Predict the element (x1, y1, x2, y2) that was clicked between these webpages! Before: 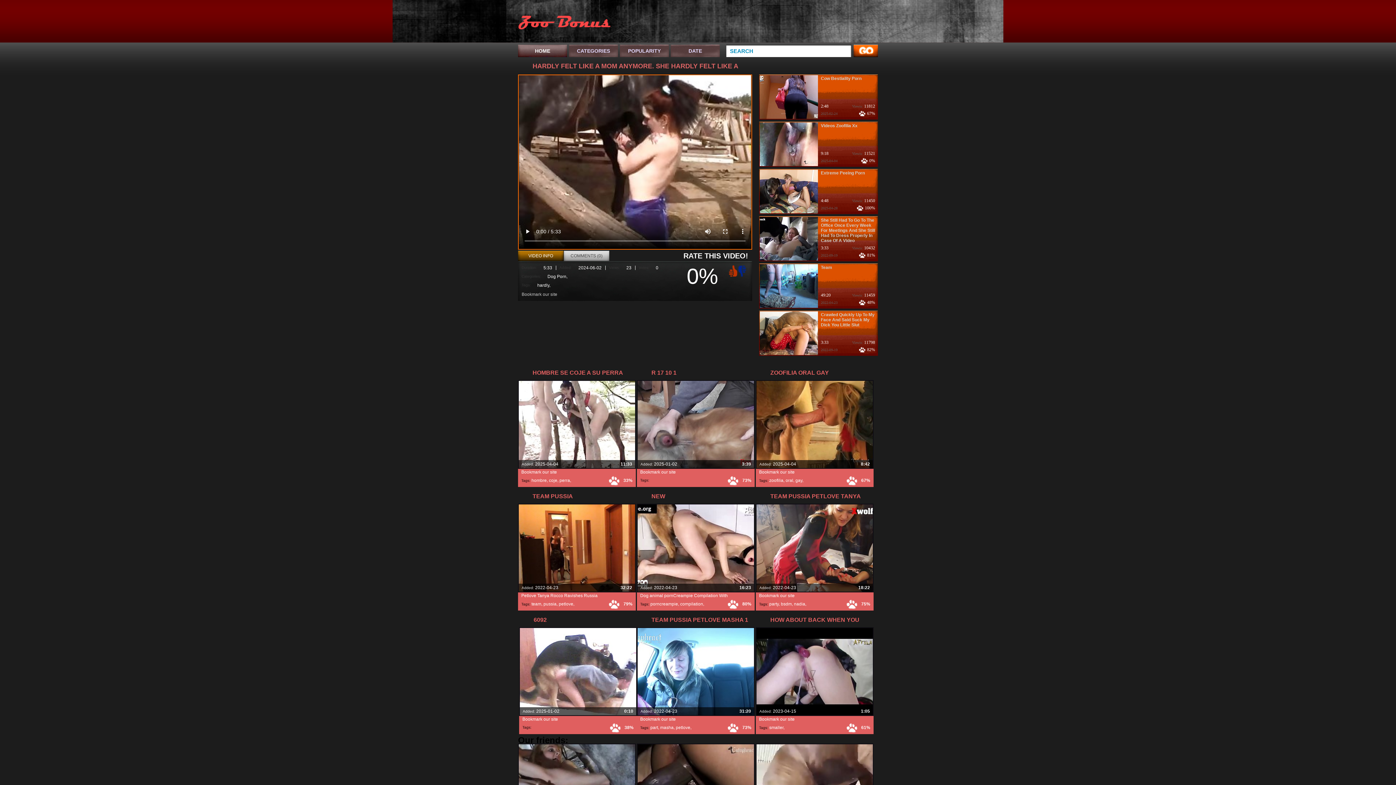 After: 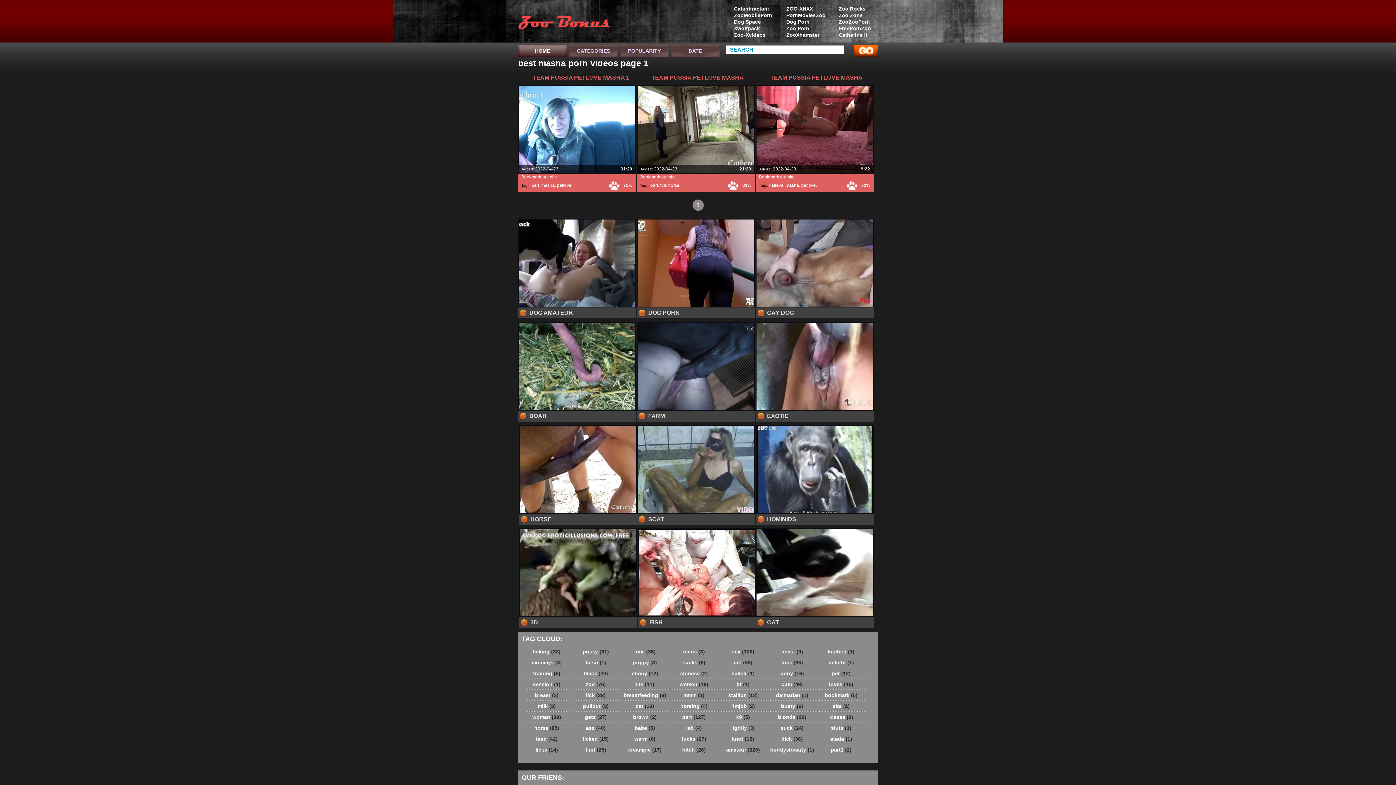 Action: bbox: (660, 725, 673, 730) label: masha